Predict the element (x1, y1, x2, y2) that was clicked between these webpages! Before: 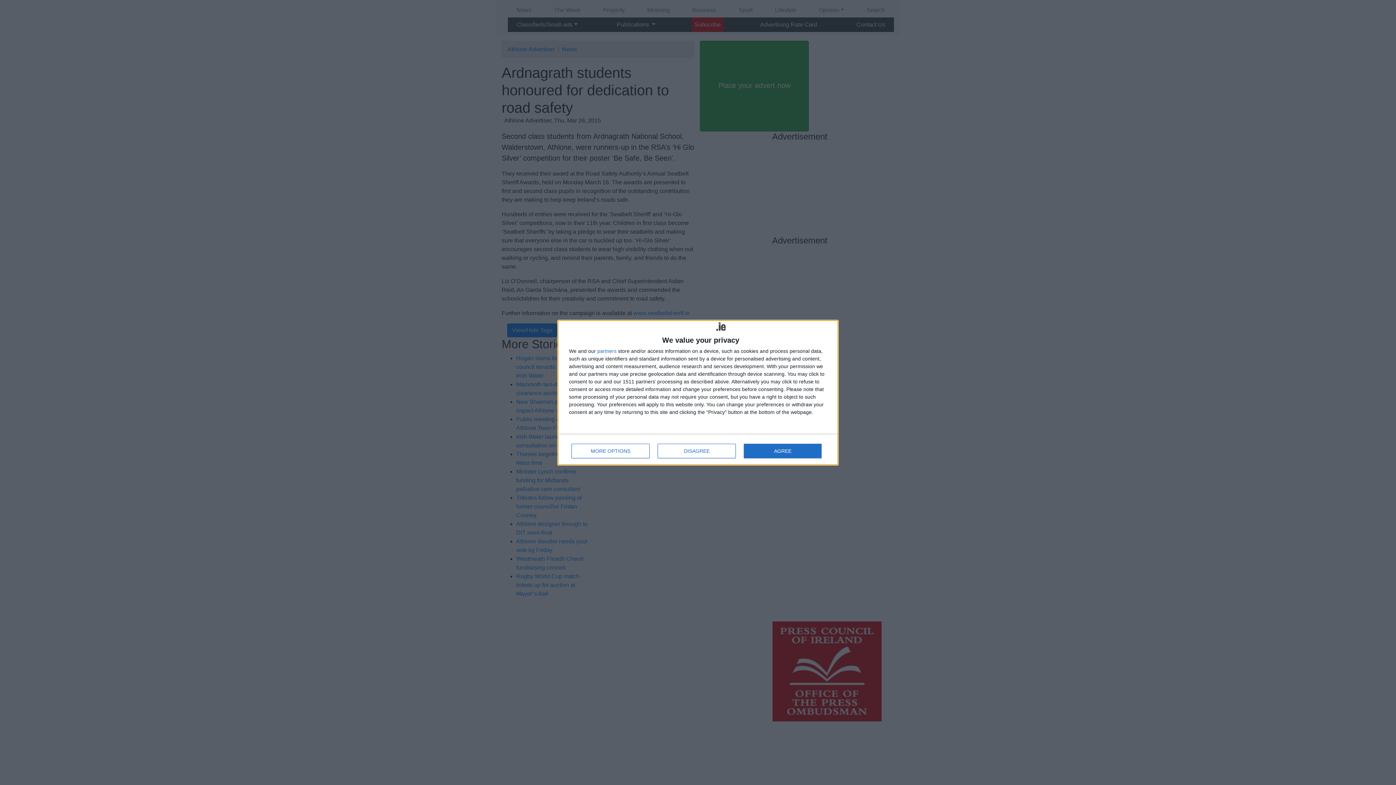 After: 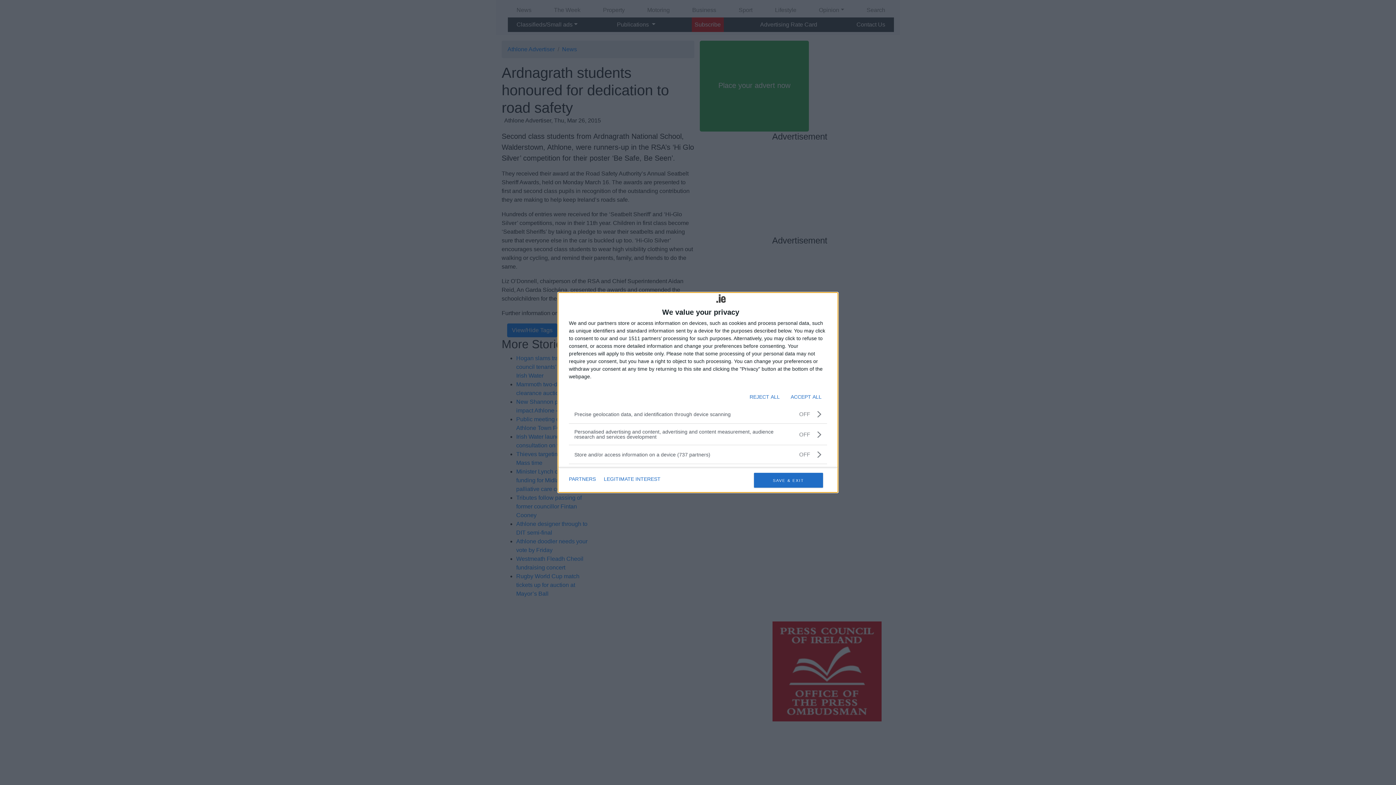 Action: bbox: (571, 443, 649, 458) label: MORE OPTIONS